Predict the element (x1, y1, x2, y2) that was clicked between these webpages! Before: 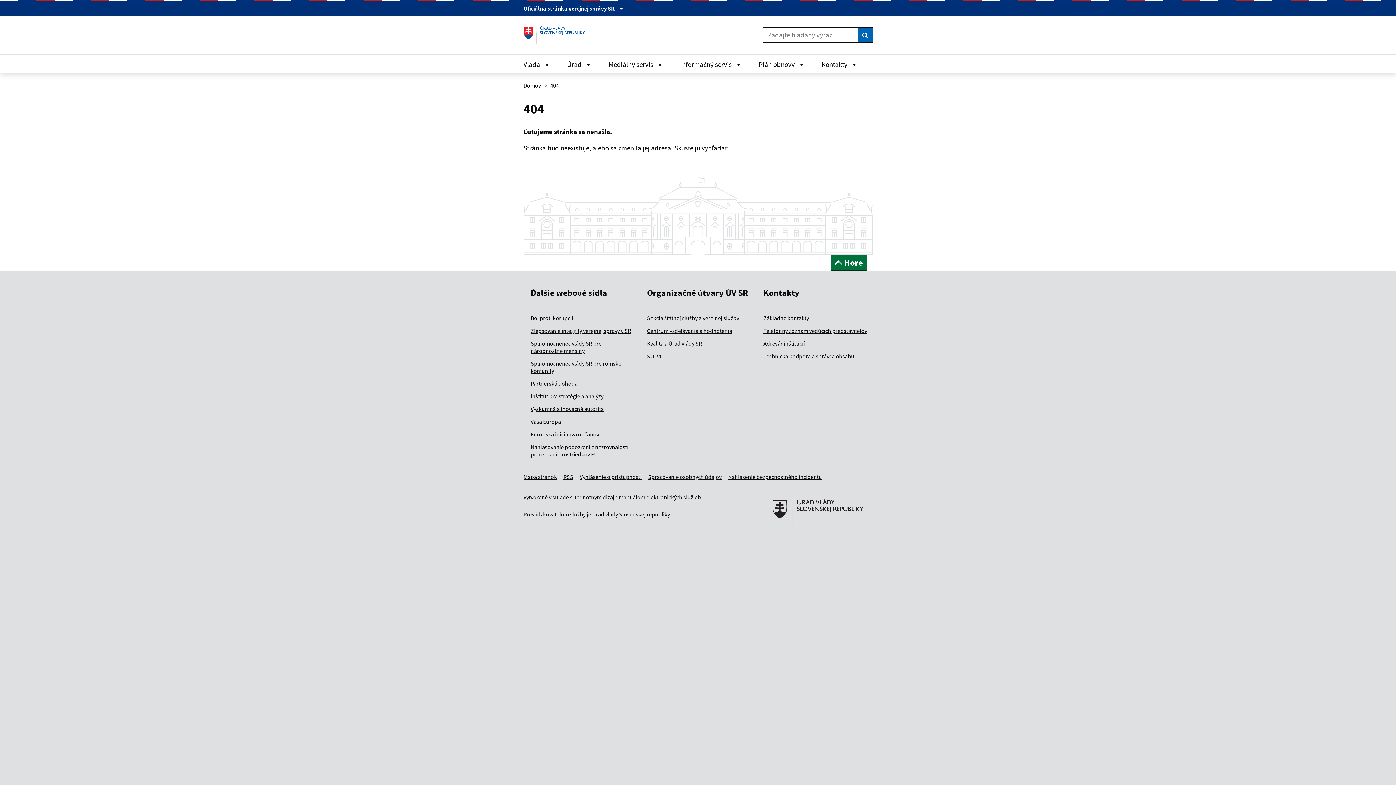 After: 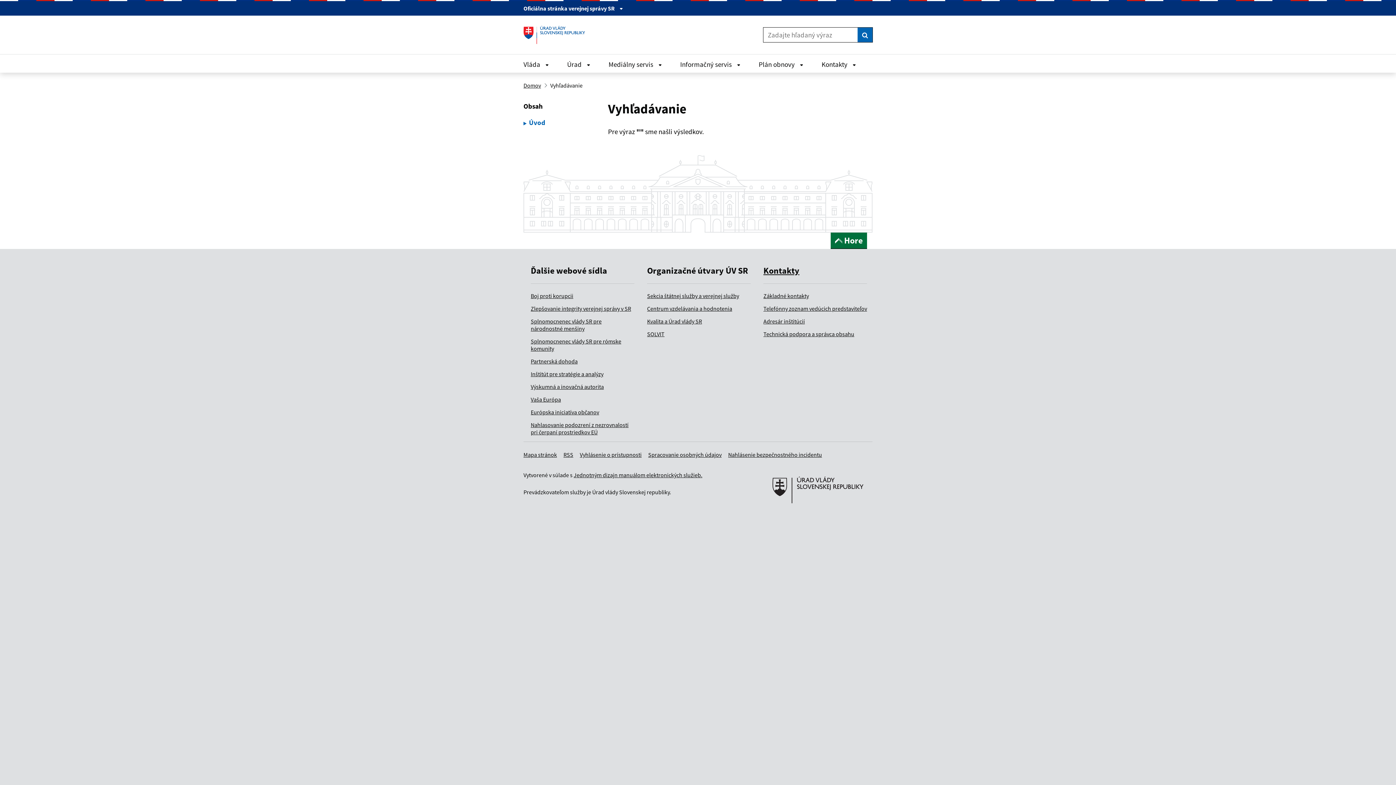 Action: bbox: (857, 27, 872, 42) label: Vyhľadať